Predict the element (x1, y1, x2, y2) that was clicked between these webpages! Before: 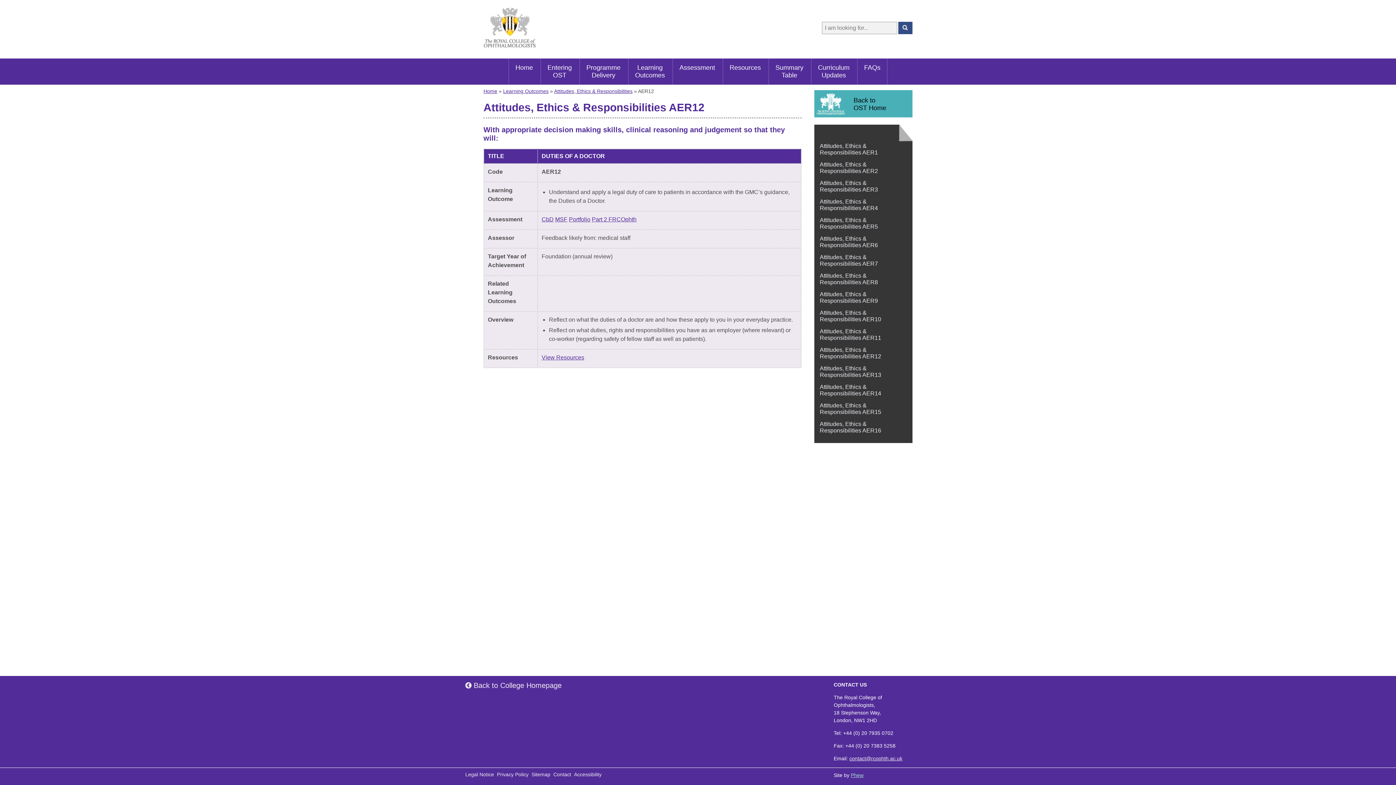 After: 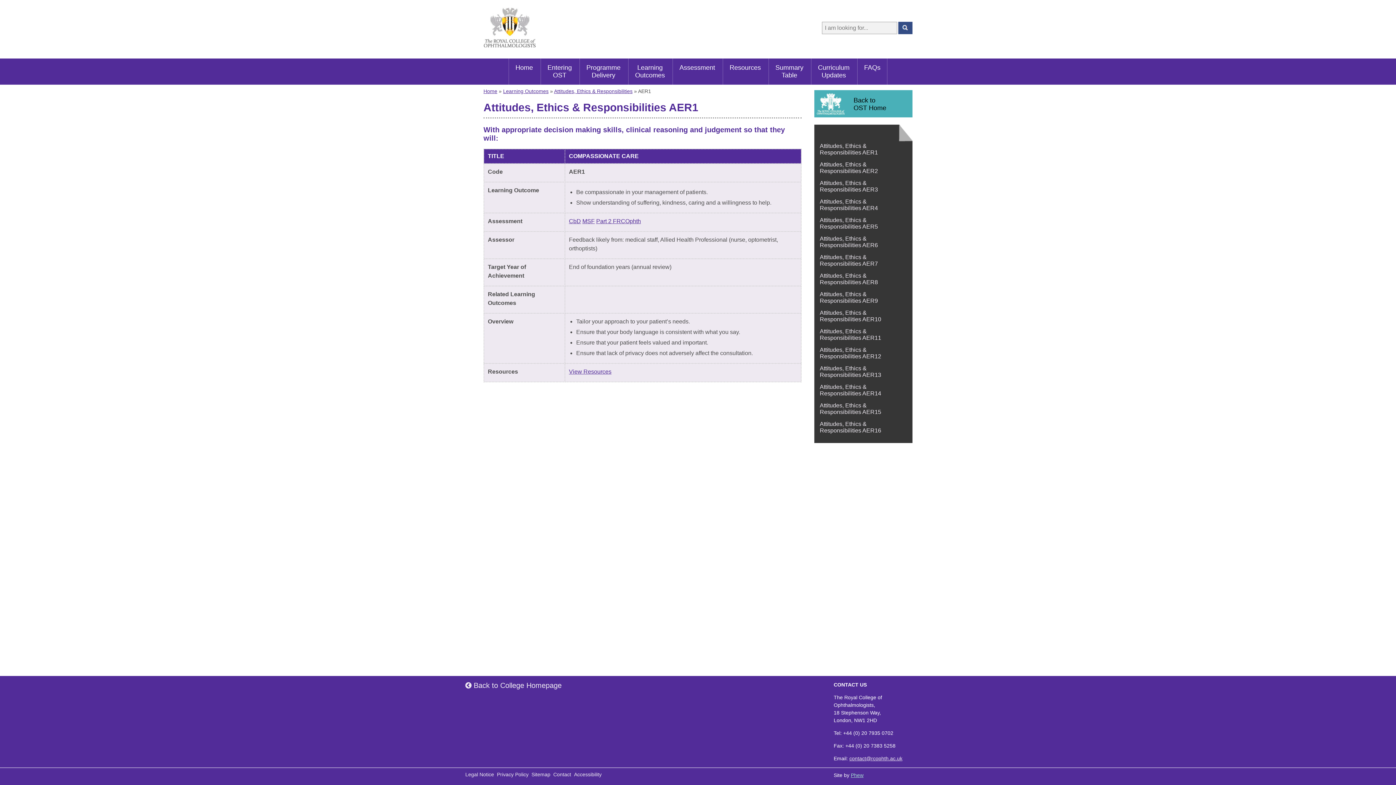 Action: bbox: (820, 142, 878, 155) label: Attitudes, Ethics & Responsibilities AER1